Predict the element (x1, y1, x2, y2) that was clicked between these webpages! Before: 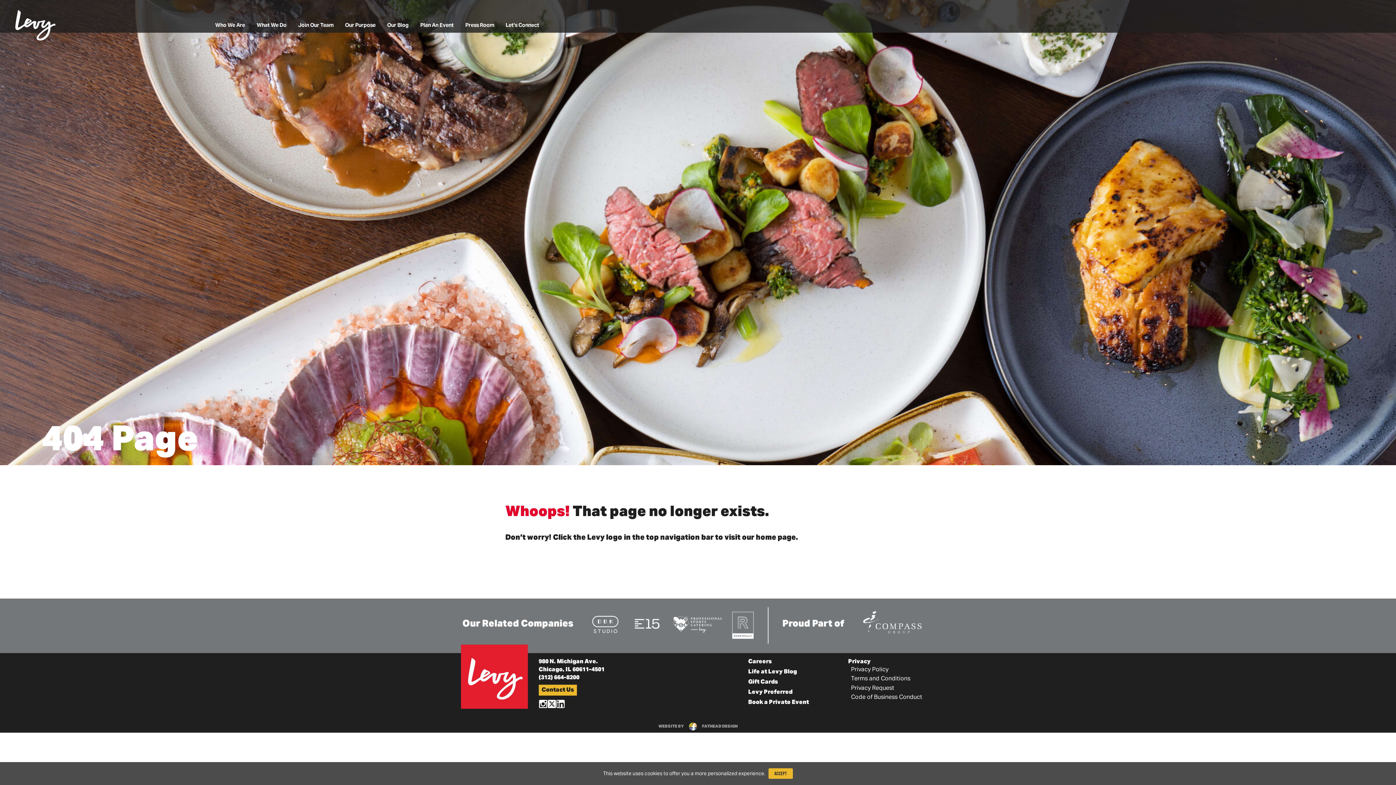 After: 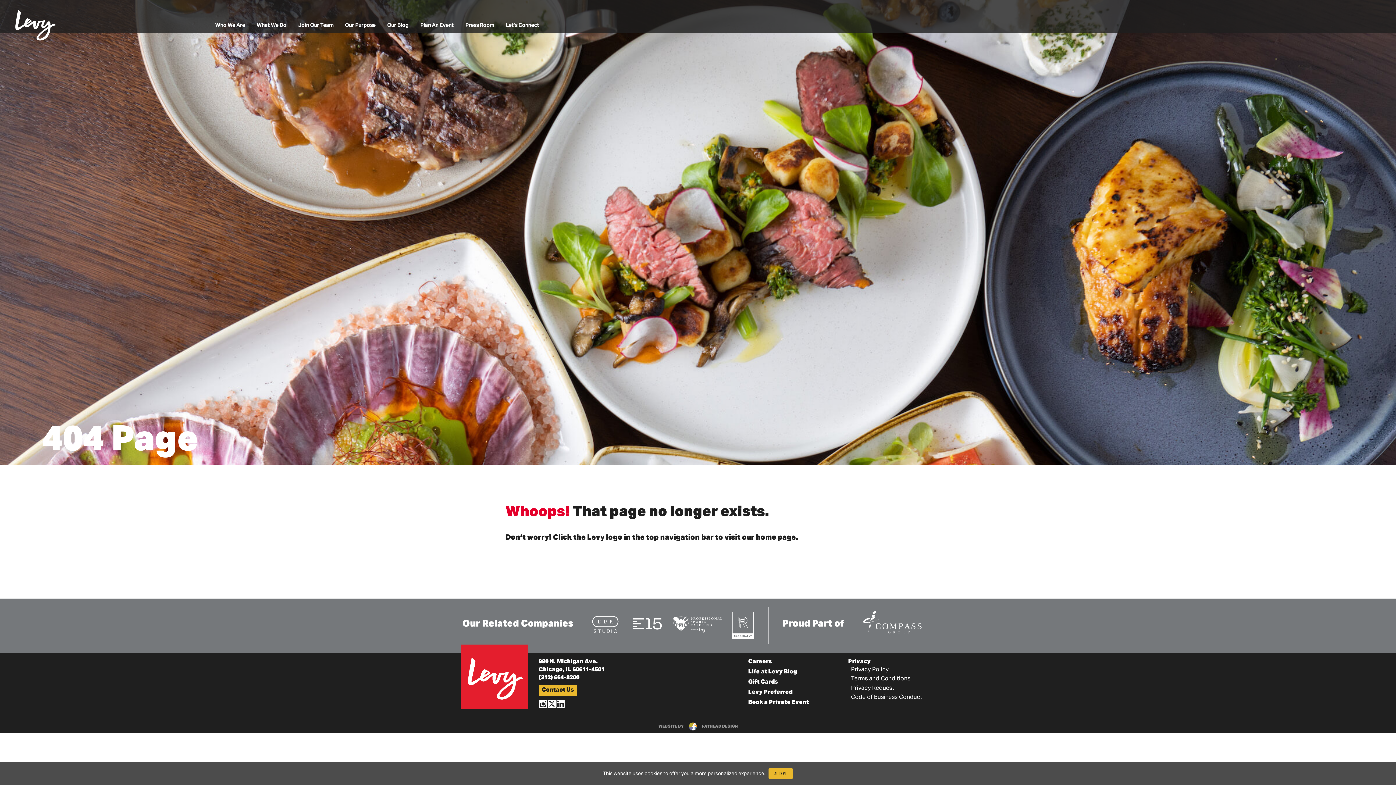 Action: label: Visit the E15 Group Website bbox: (634, 619, 660, 628)